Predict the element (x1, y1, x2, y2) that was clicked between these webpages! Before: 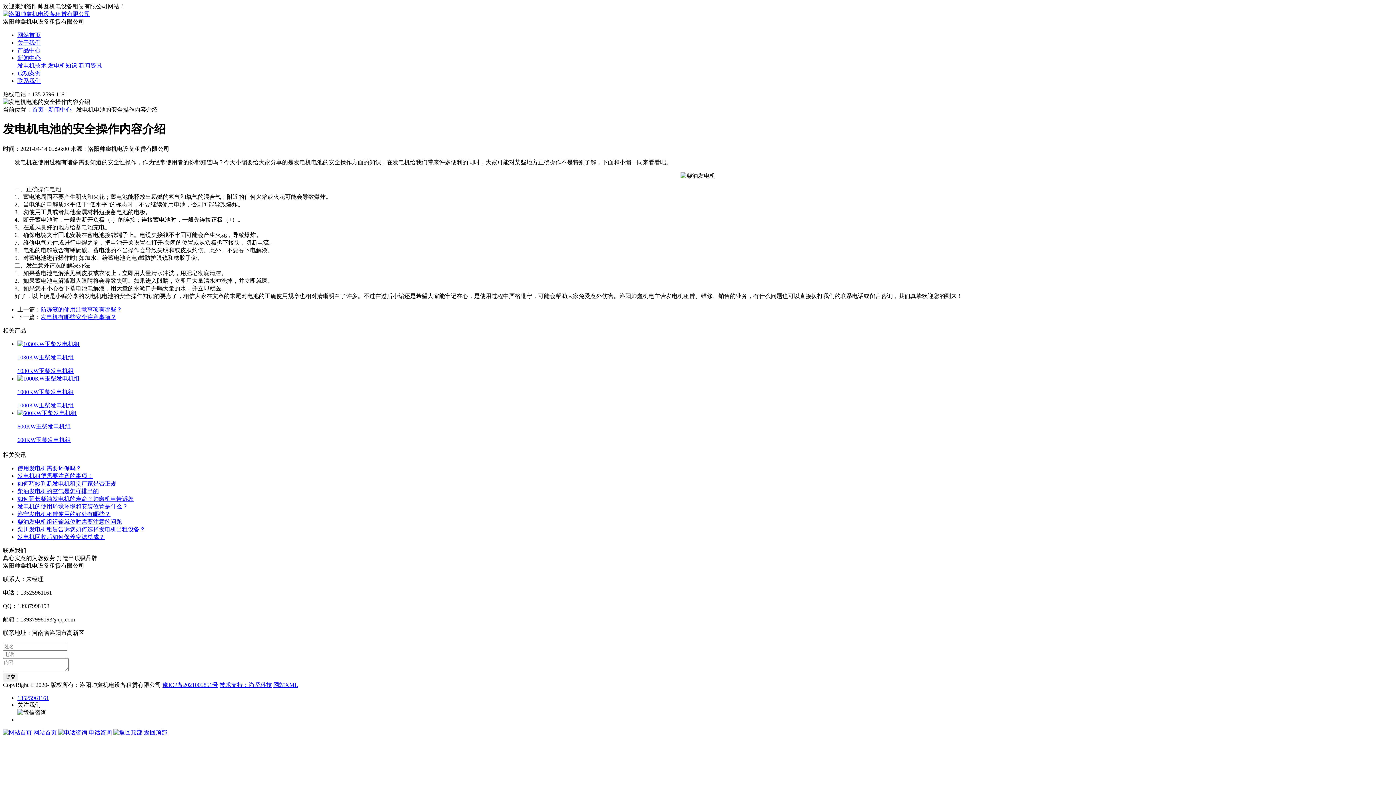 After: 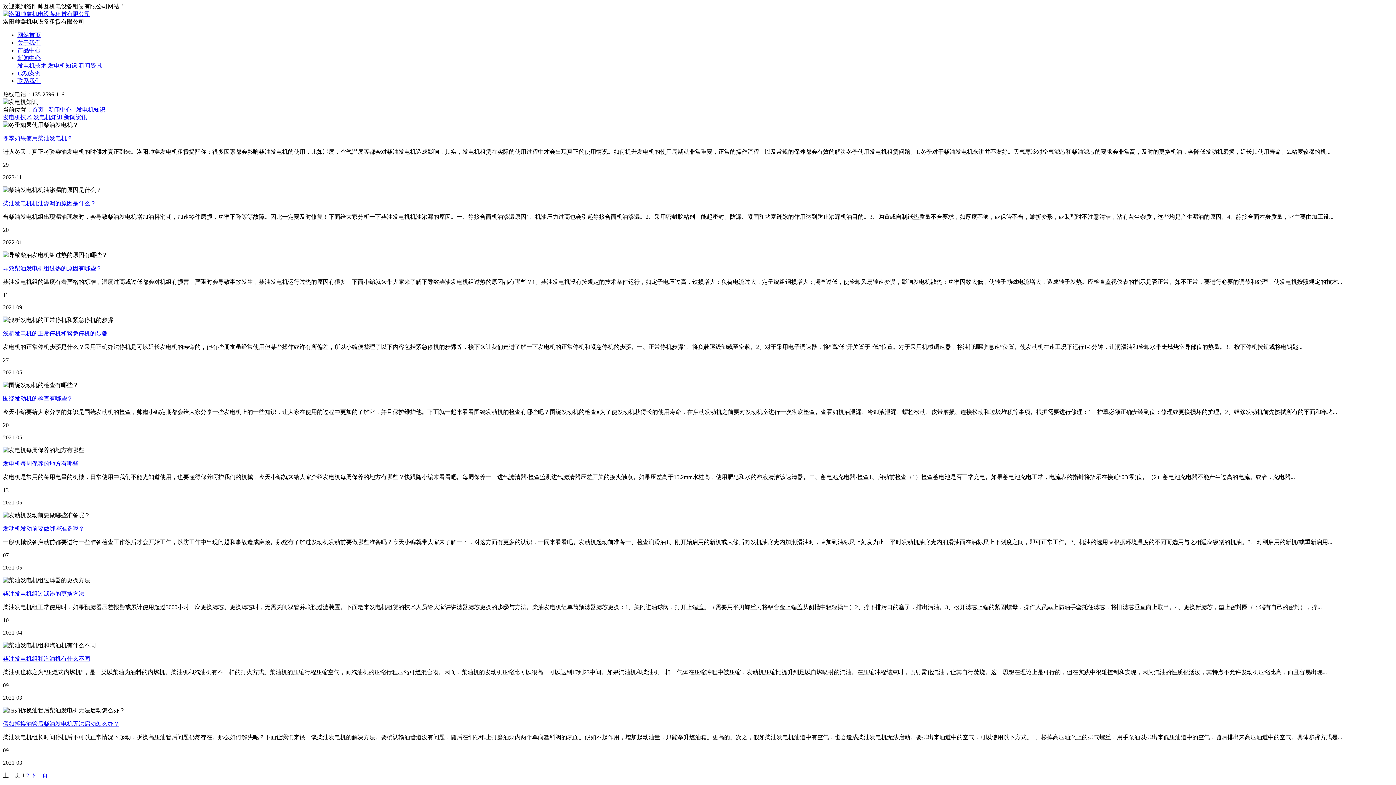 Action: bbox: (48, 62, 77, 68) label: 发电机知识